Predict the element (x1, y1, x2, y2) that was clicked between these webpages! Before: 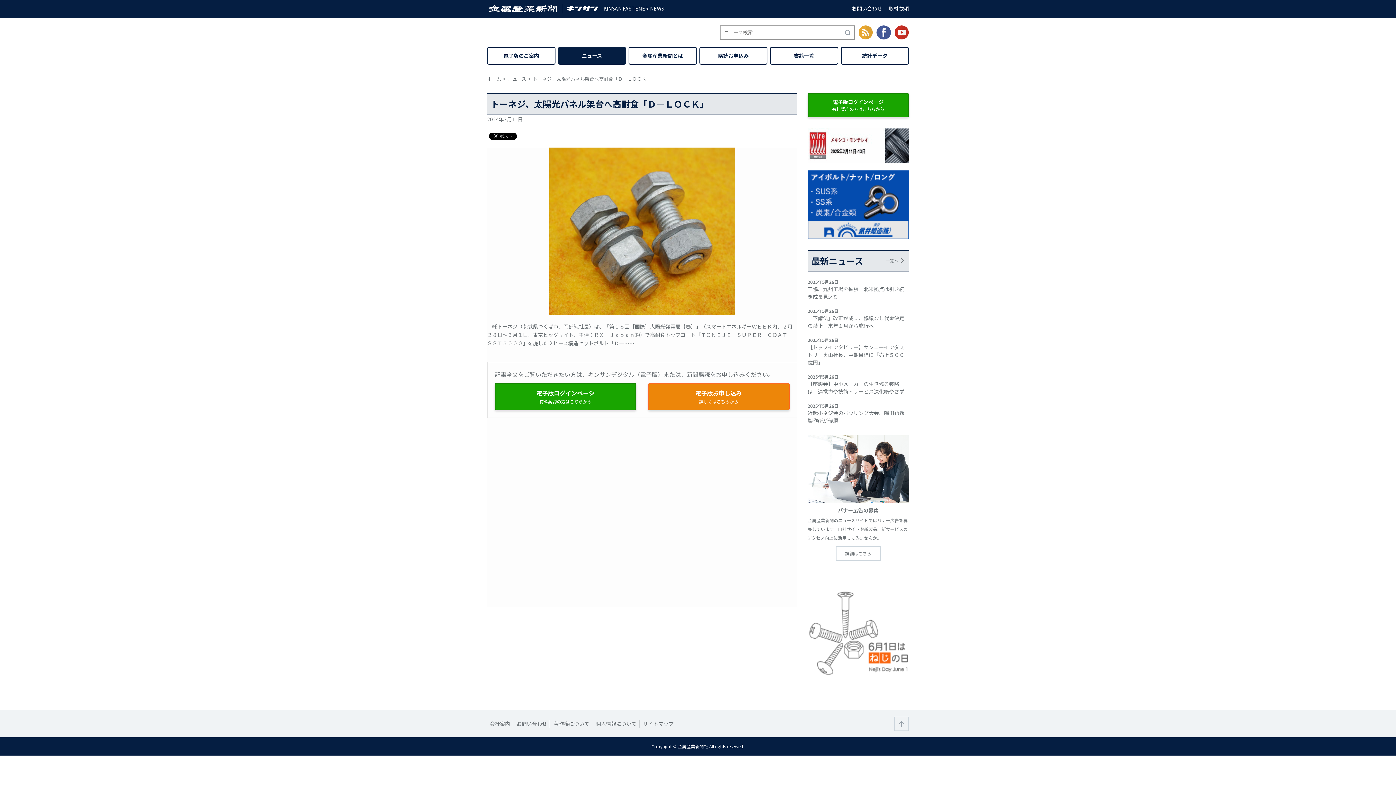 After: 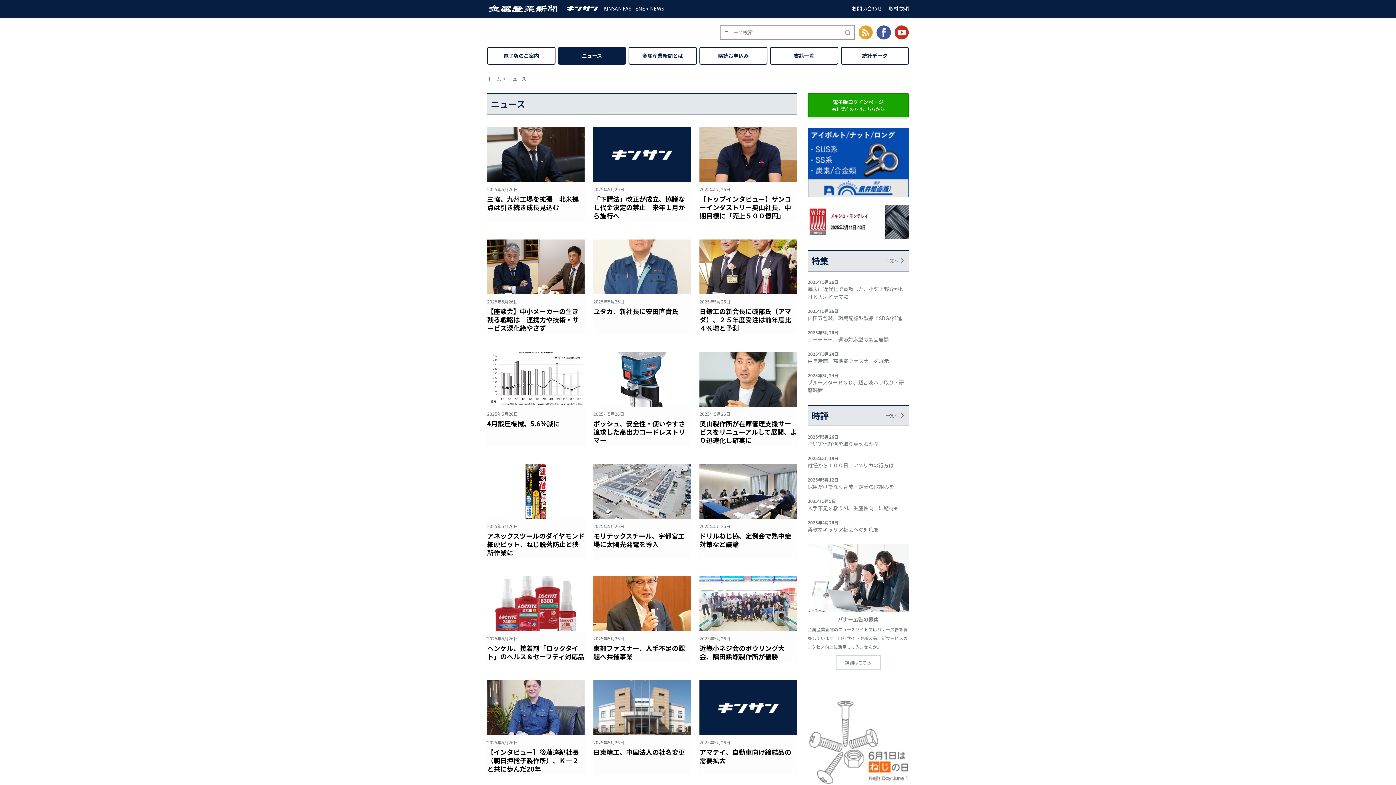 Action: label: ニュース bbox: (558, 47, 626, 64)